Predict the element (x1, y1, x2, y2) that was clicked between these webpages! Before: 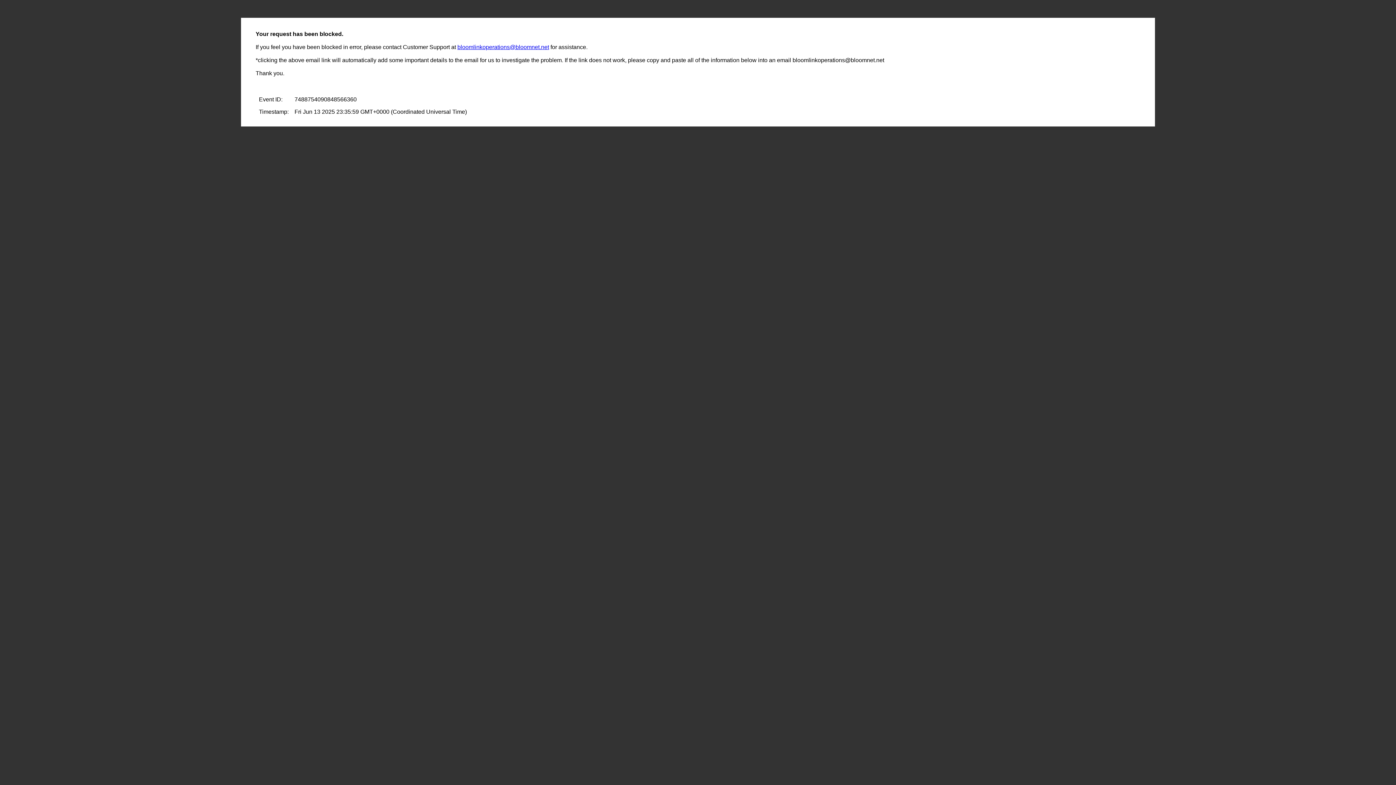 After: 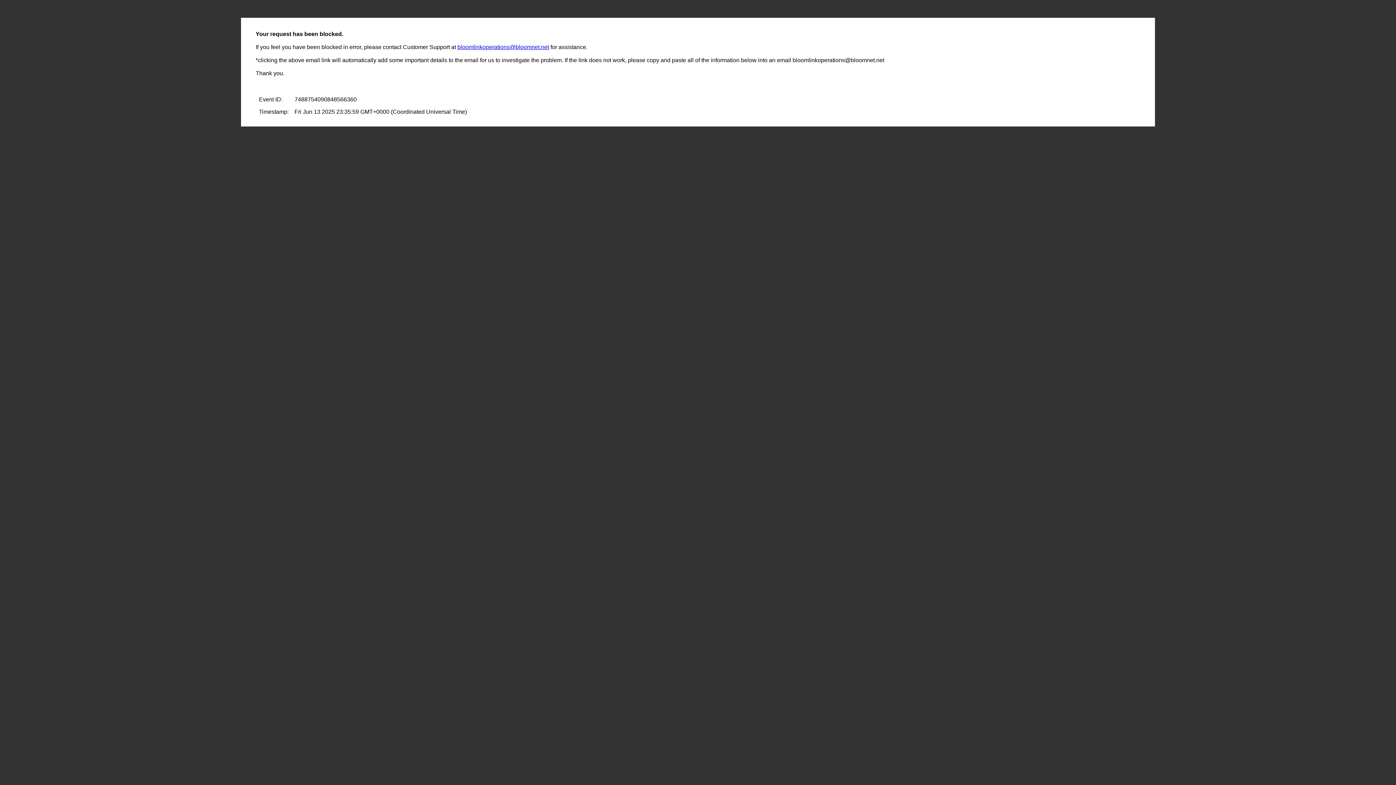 Action: label: bloomlinkoperations@bloomnet.net bbox: (457, 44, 549, 50)